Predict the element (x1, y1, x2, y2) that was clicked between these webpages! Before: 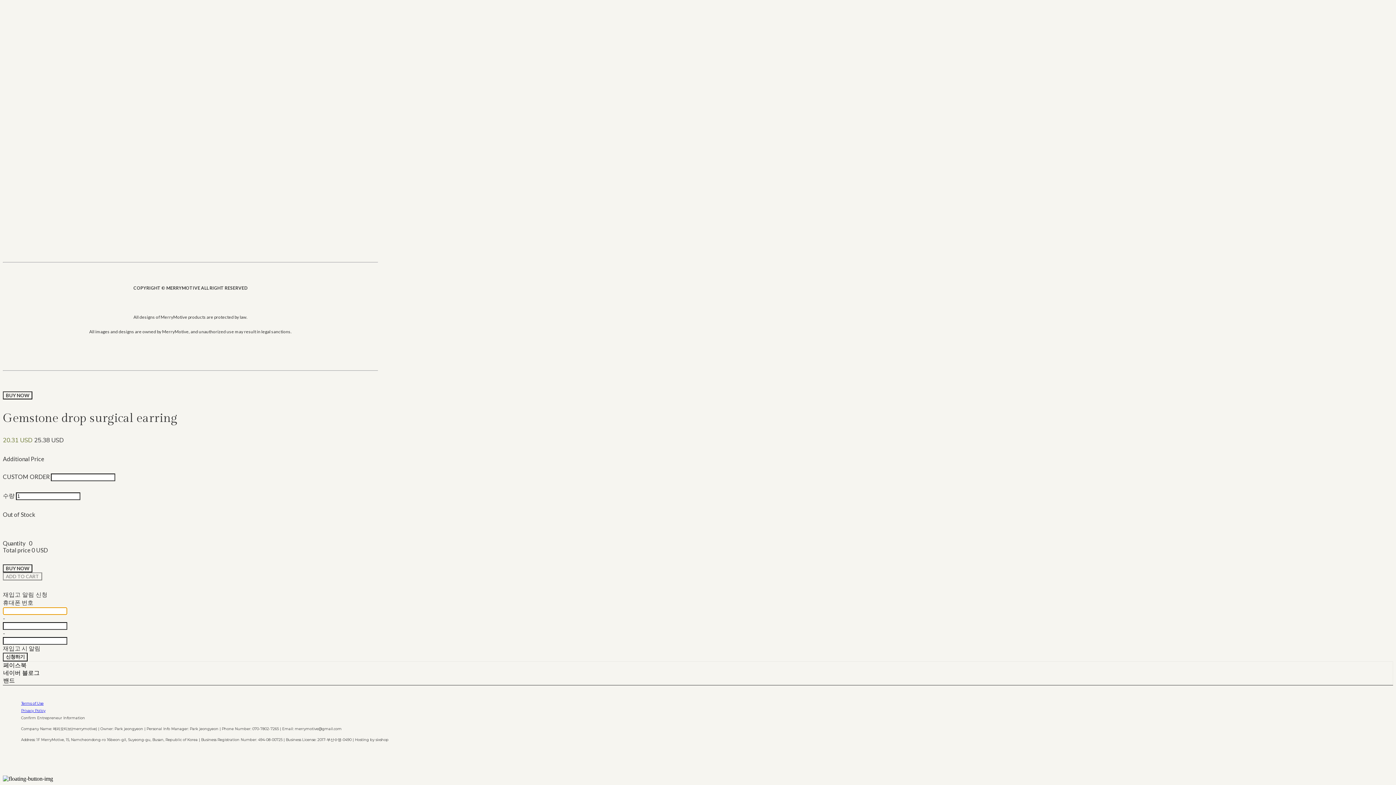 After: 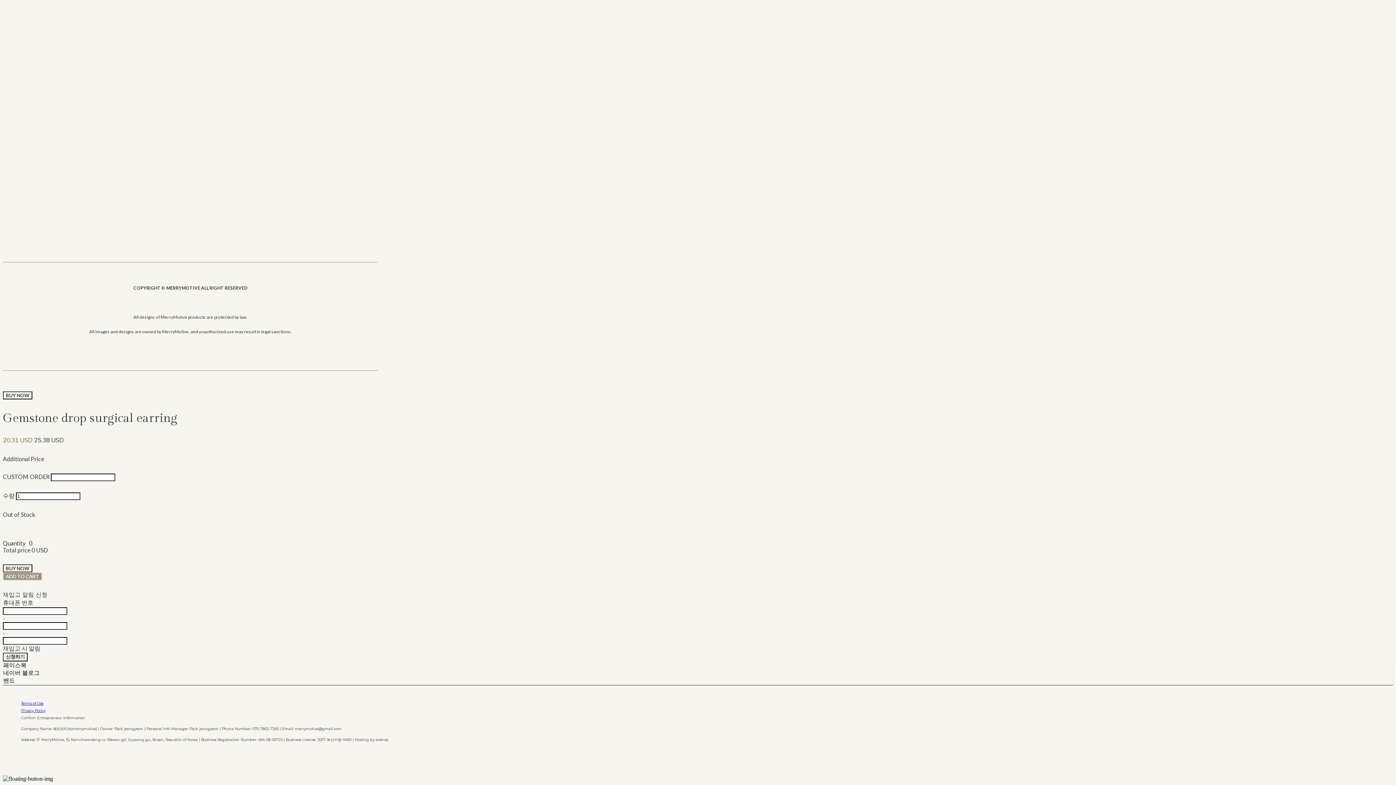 Action: bbox: (2, 572, 42, 580) label: ADD TO CART